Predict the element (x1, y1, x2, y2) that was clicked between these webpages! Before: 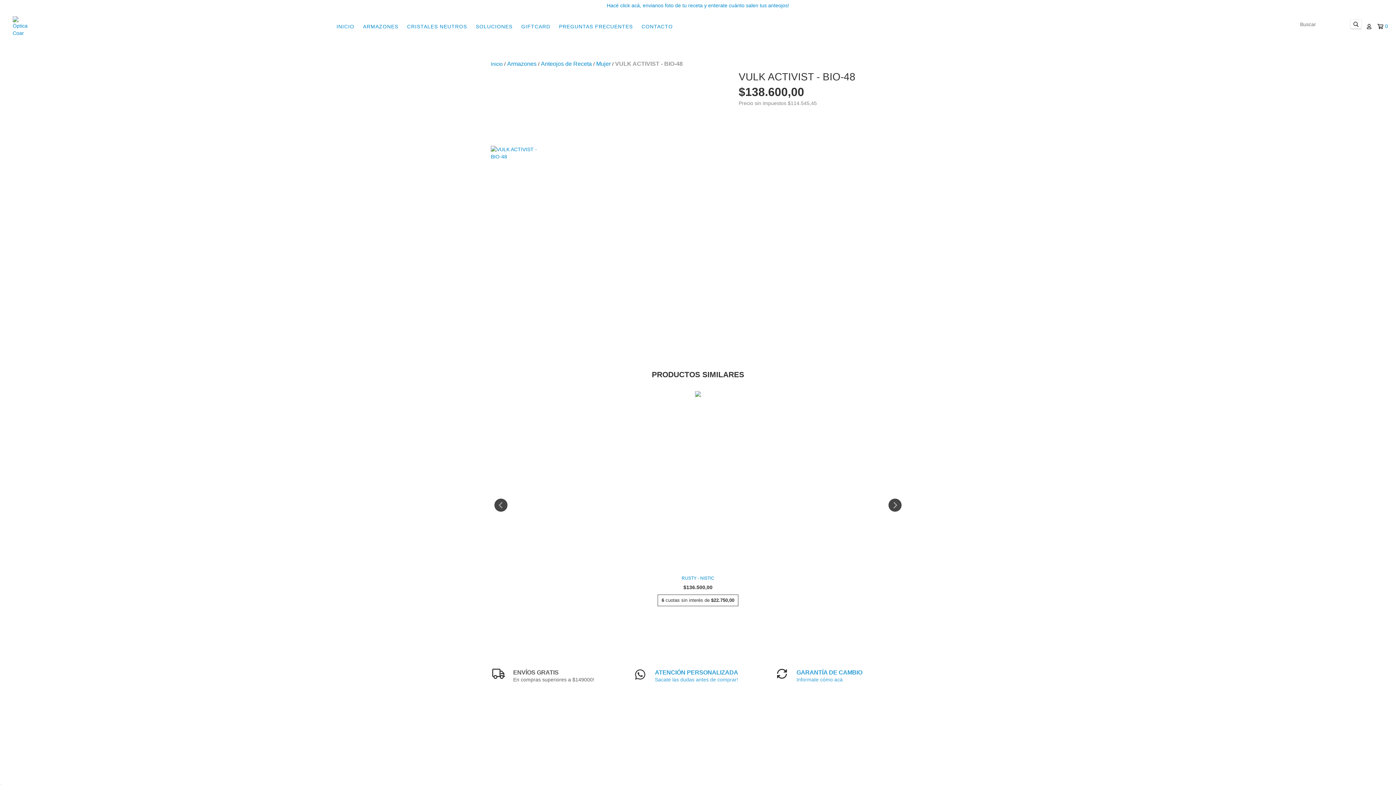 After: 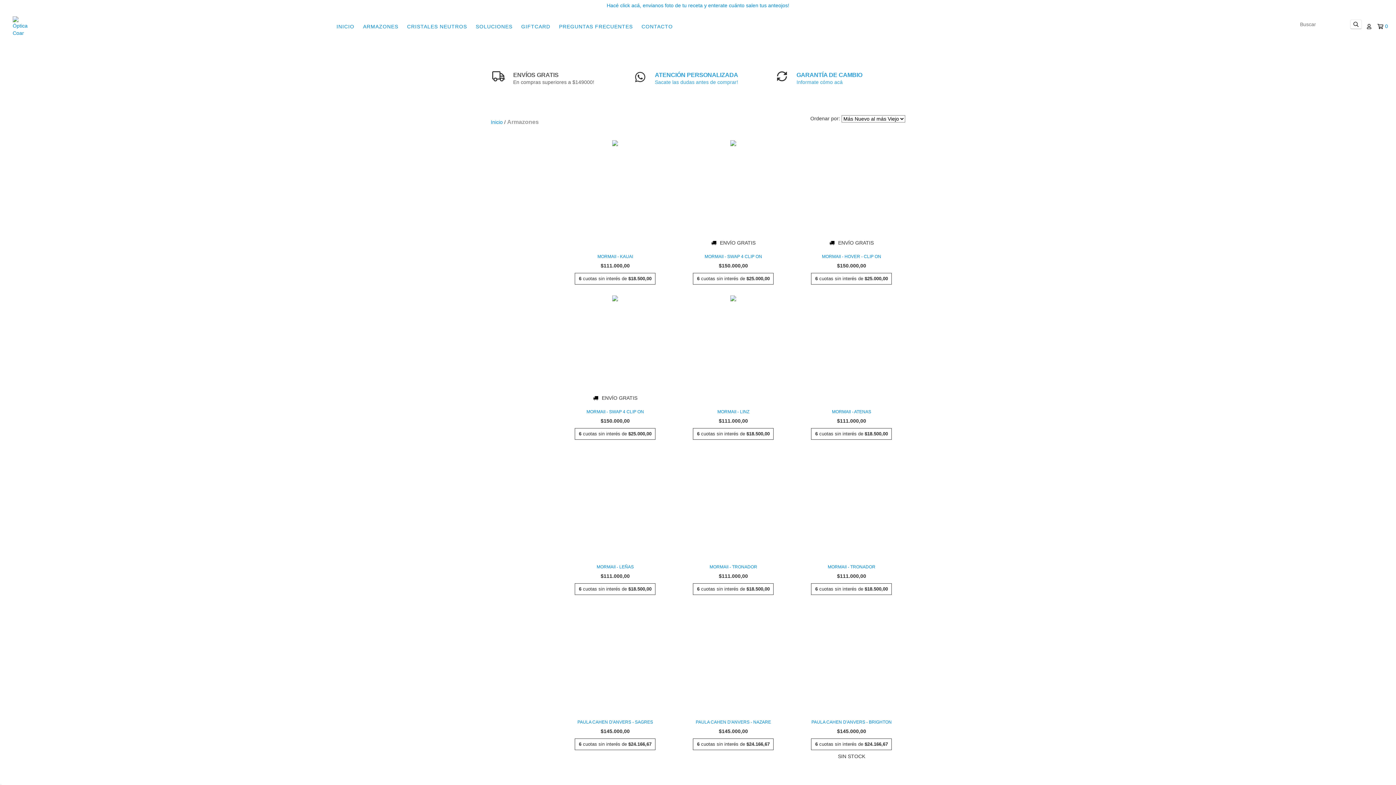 Action: label: Armazones bbox: (507, 60, 536, 67)